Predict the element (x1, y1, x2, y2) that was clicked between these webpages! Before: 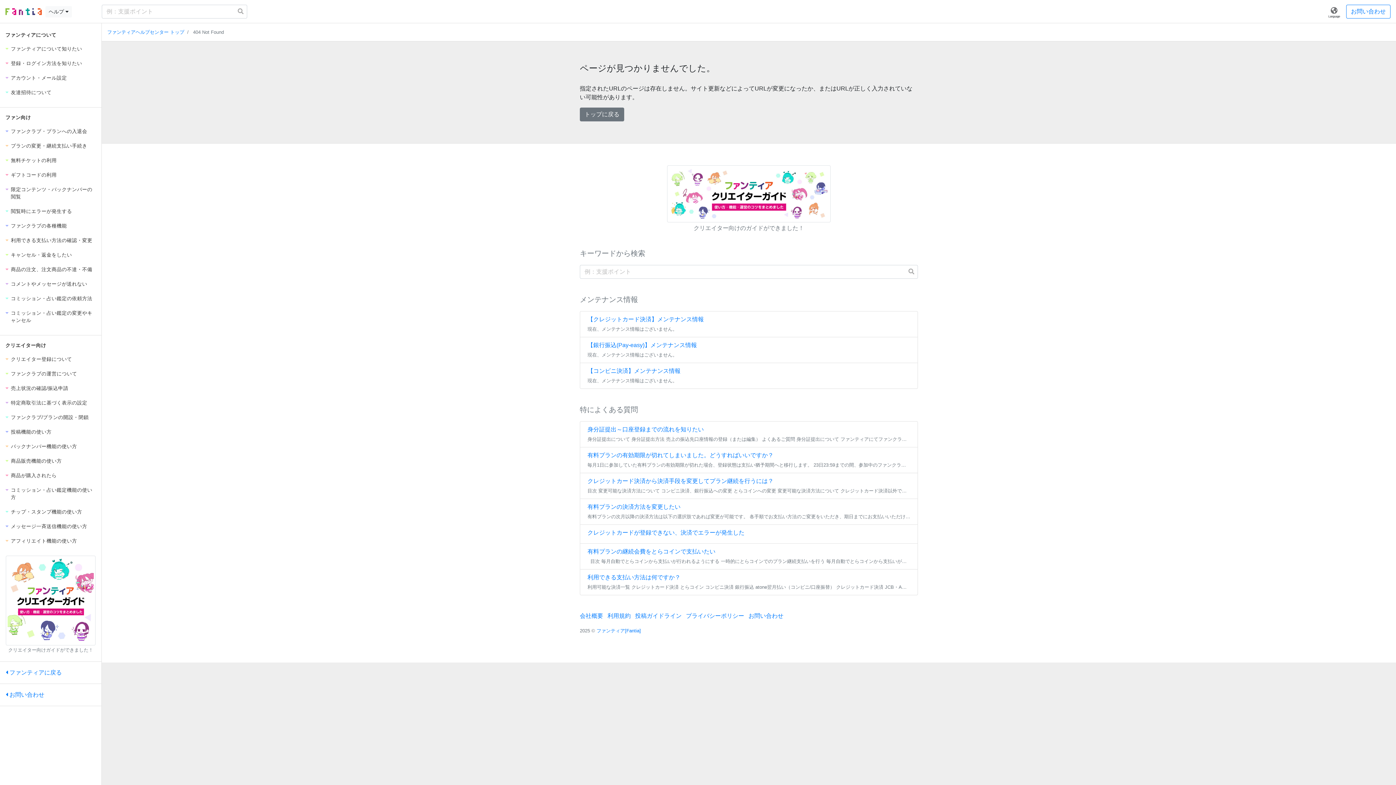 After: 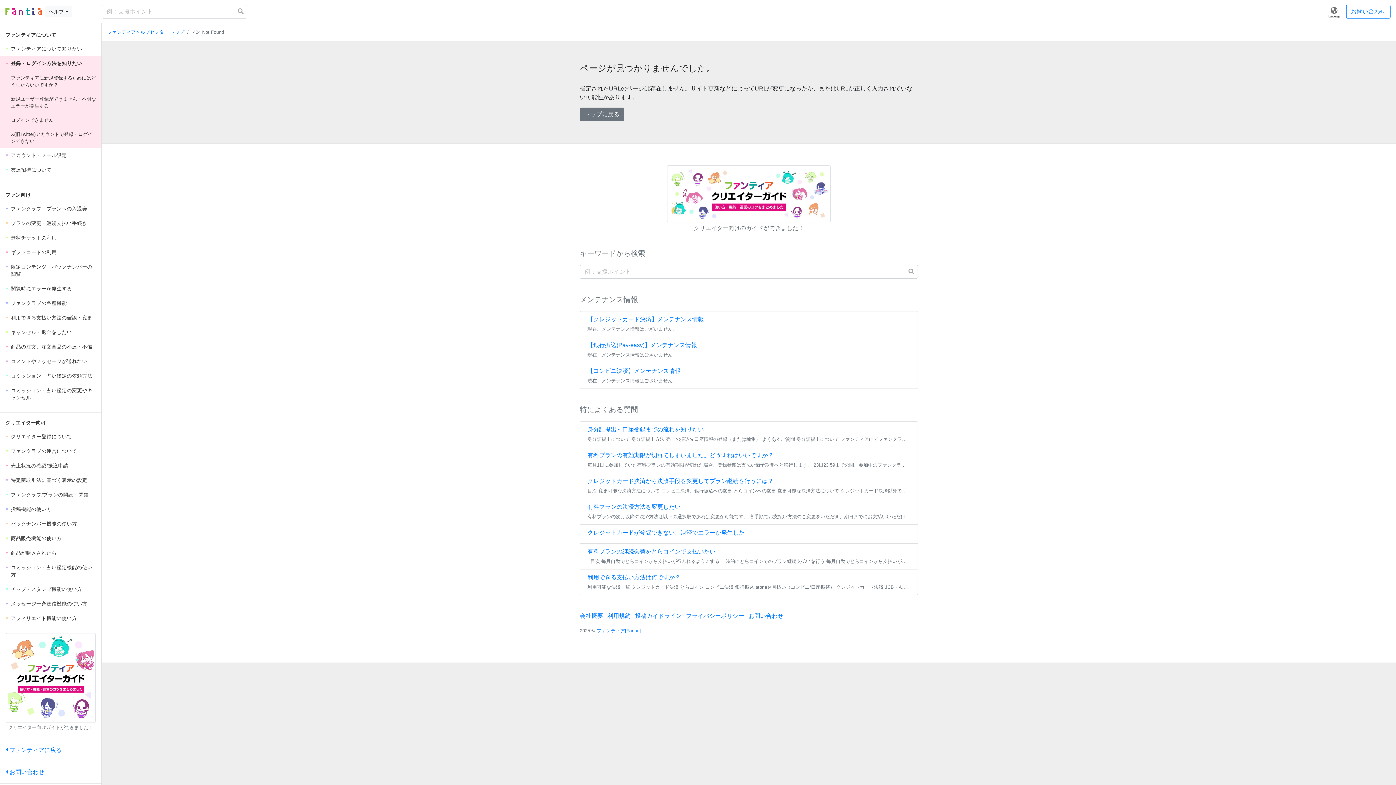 Action: bbox: (0, 56, 101, 70) label: 登録・ログイン方法を知りたい